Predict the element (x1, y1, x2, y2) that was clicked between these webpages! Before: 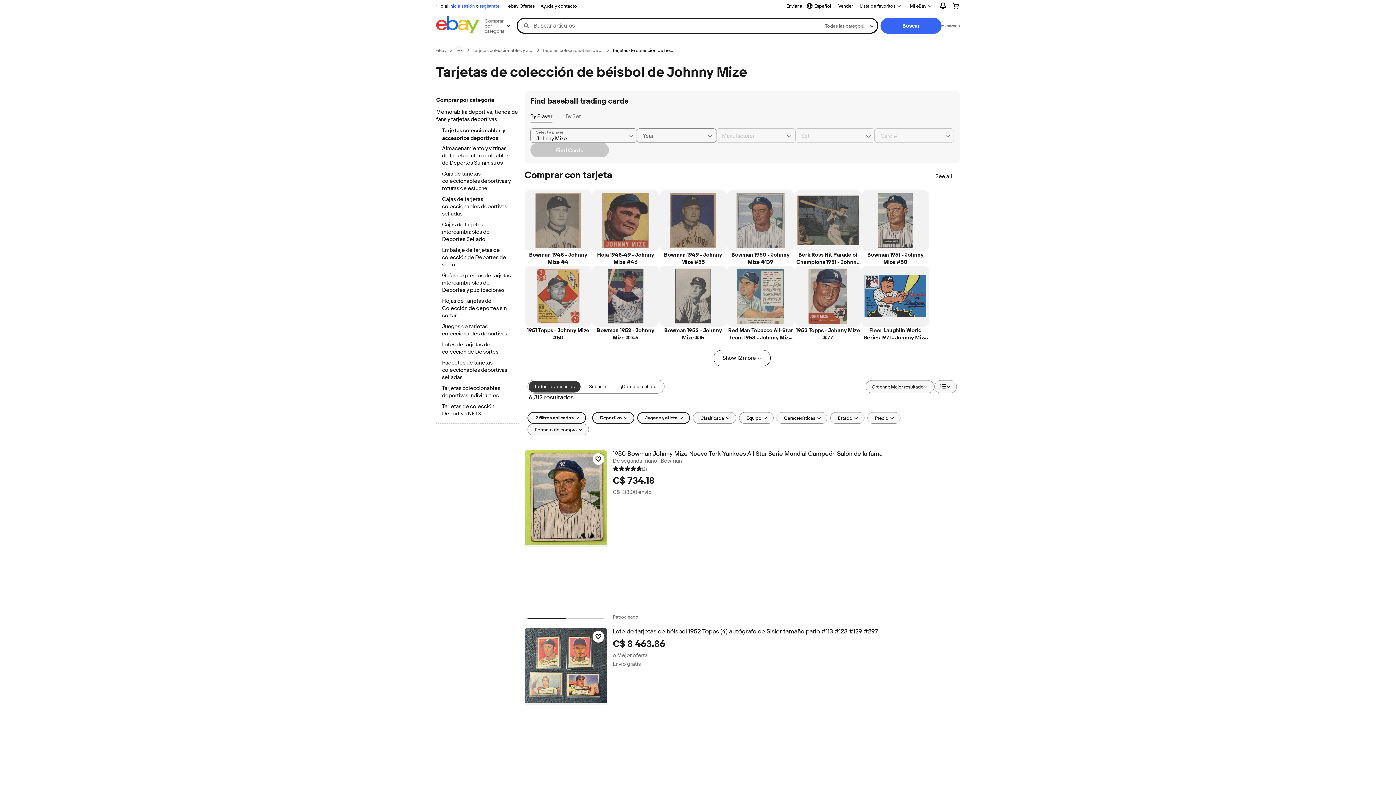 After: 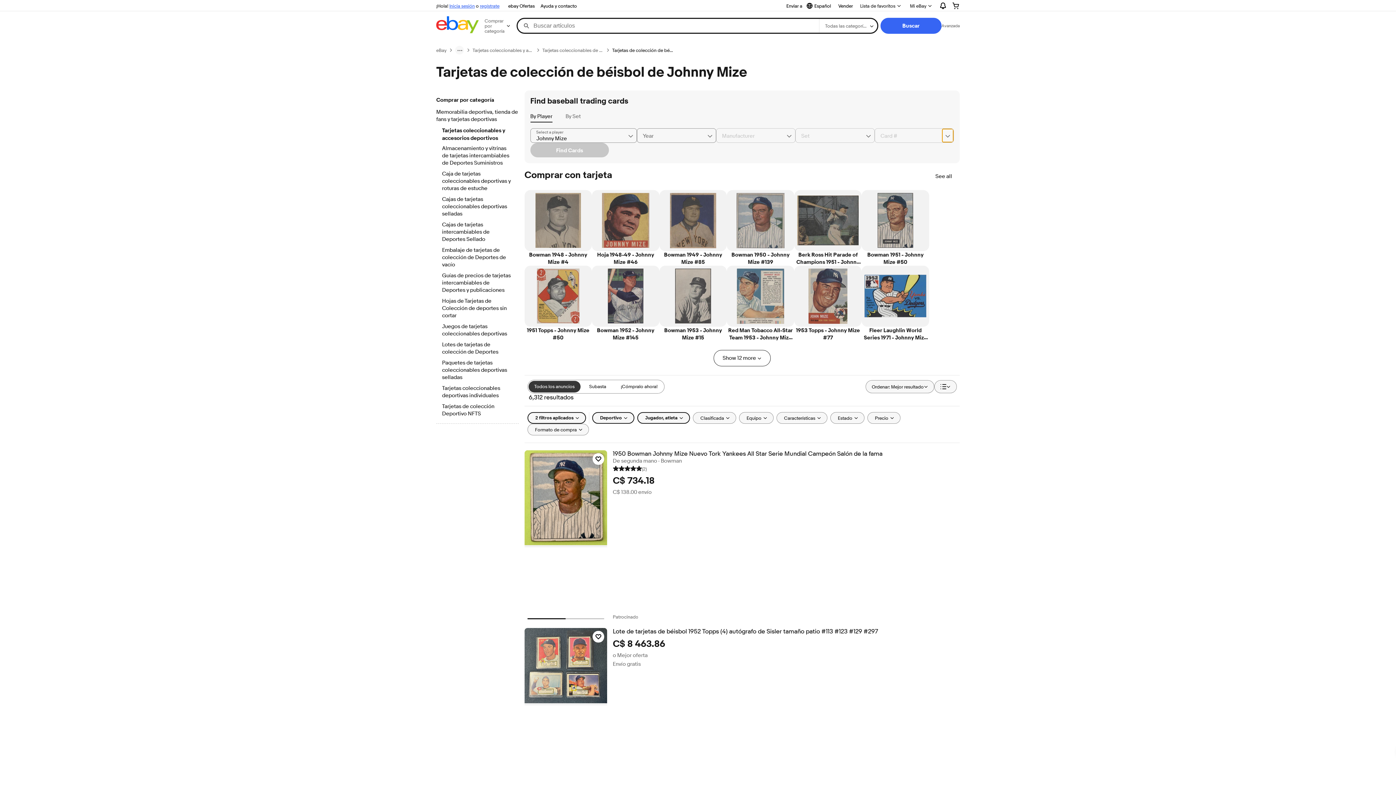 Action: label: Chevron down button bbox: (942, 128, 953, 142)